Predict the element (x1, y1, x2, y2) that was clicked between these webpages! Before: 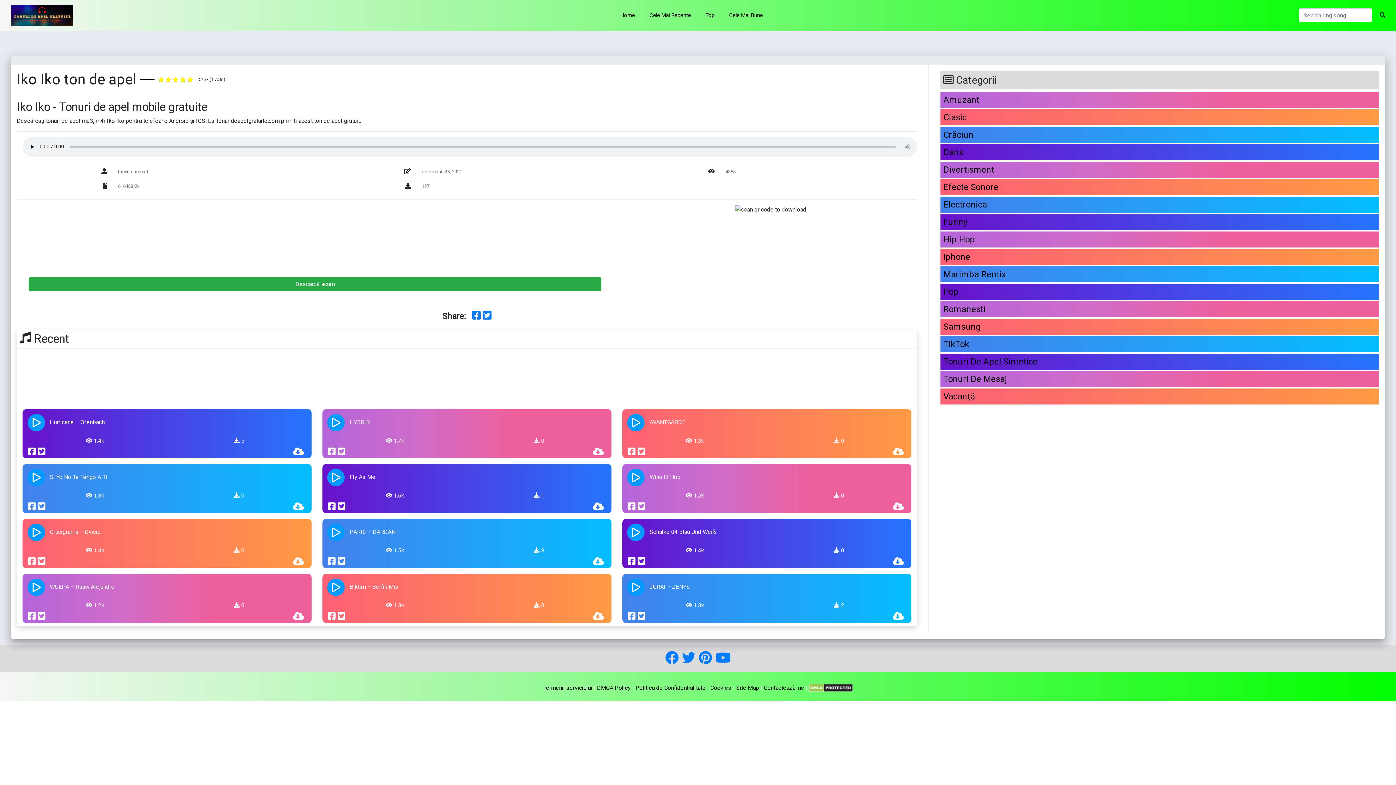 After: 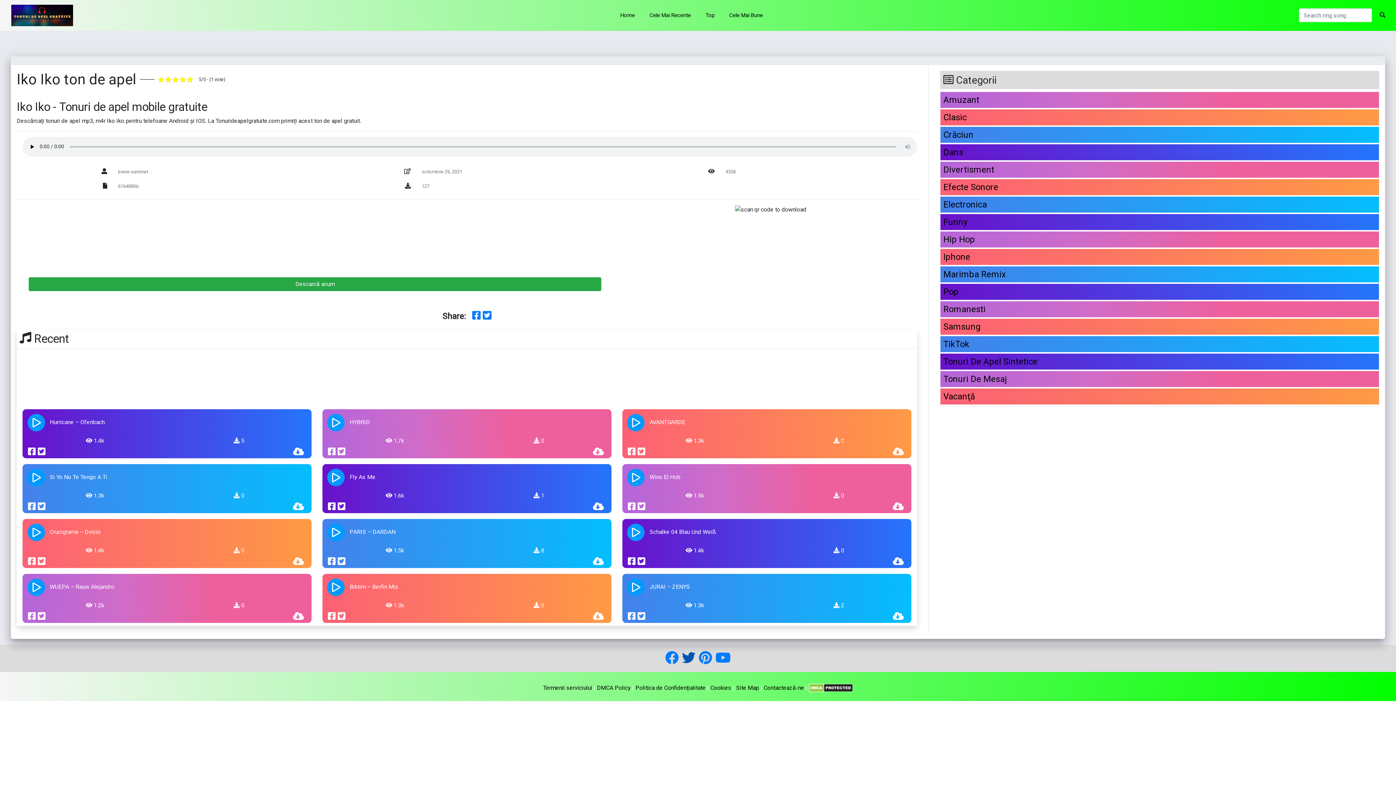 Action: bbox: (682, 650, 698, 666) label:  